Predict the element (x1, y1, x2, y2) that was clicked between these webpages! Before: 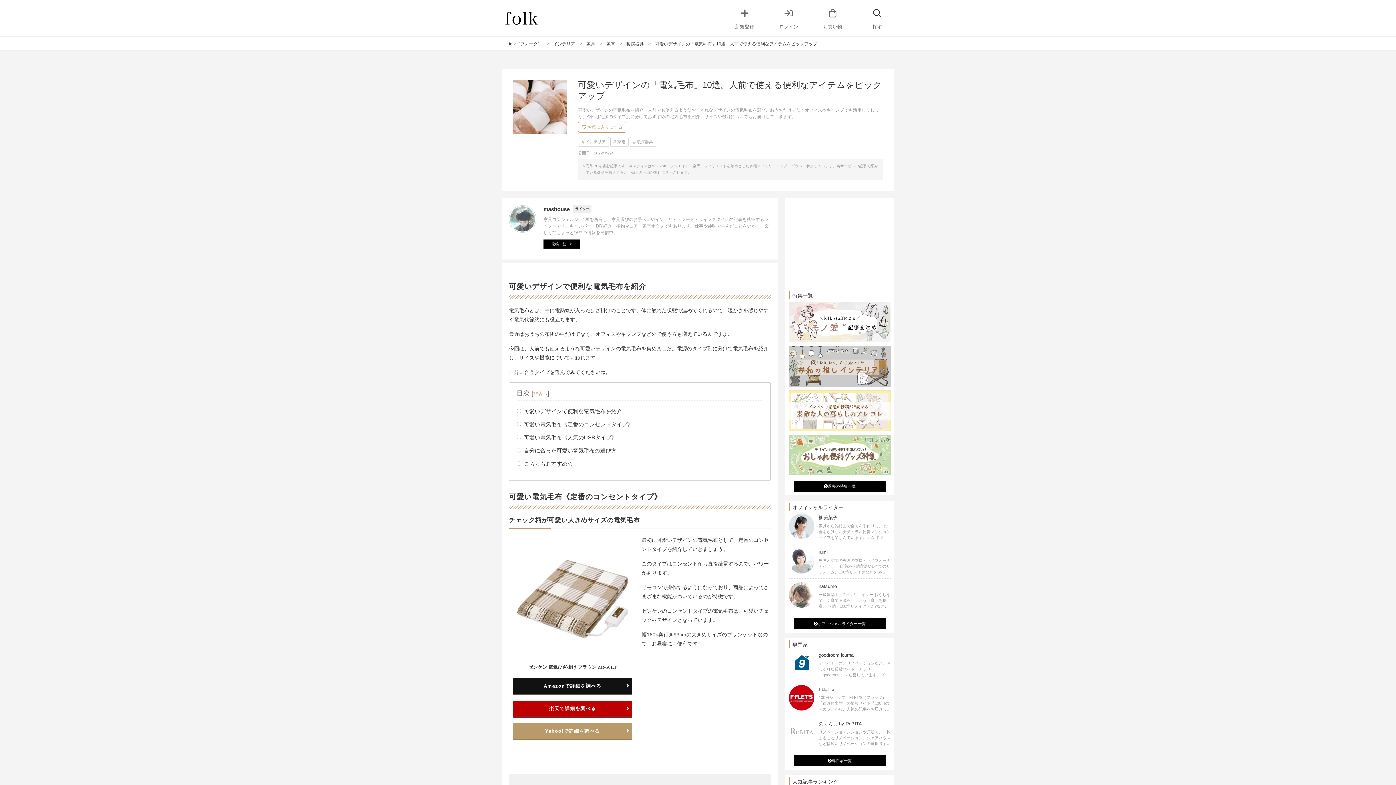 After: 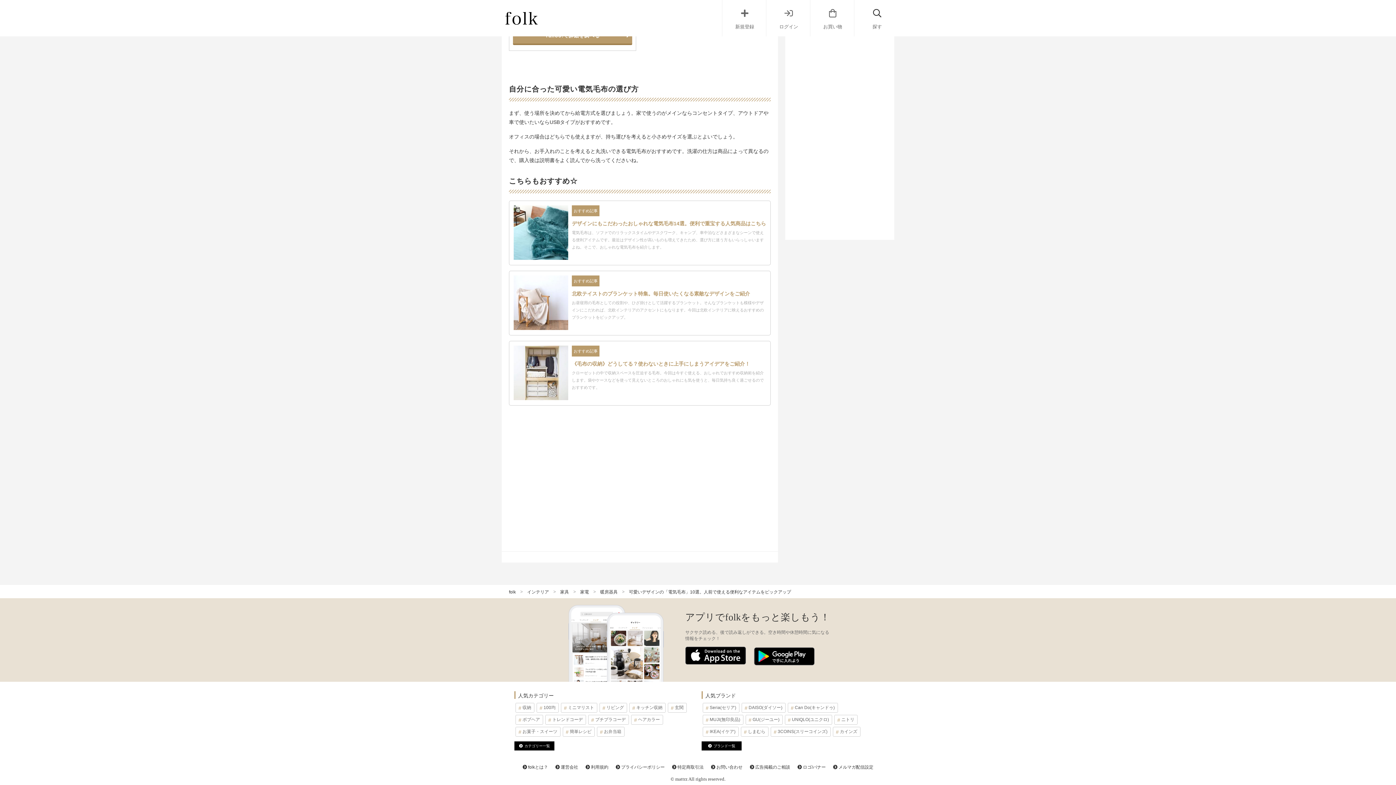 Action: bbox: (524, 460, 573, 466) label: こちらもおすすめ☆